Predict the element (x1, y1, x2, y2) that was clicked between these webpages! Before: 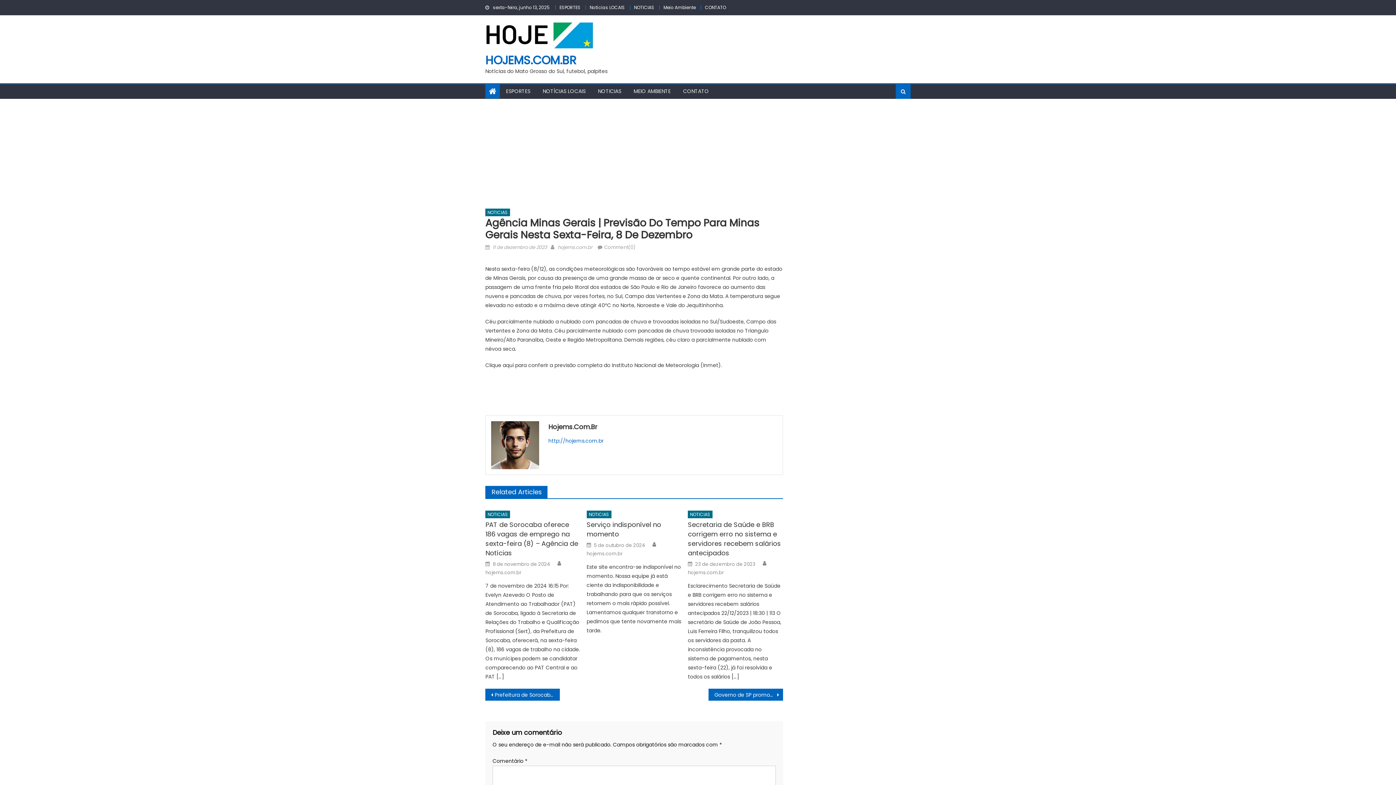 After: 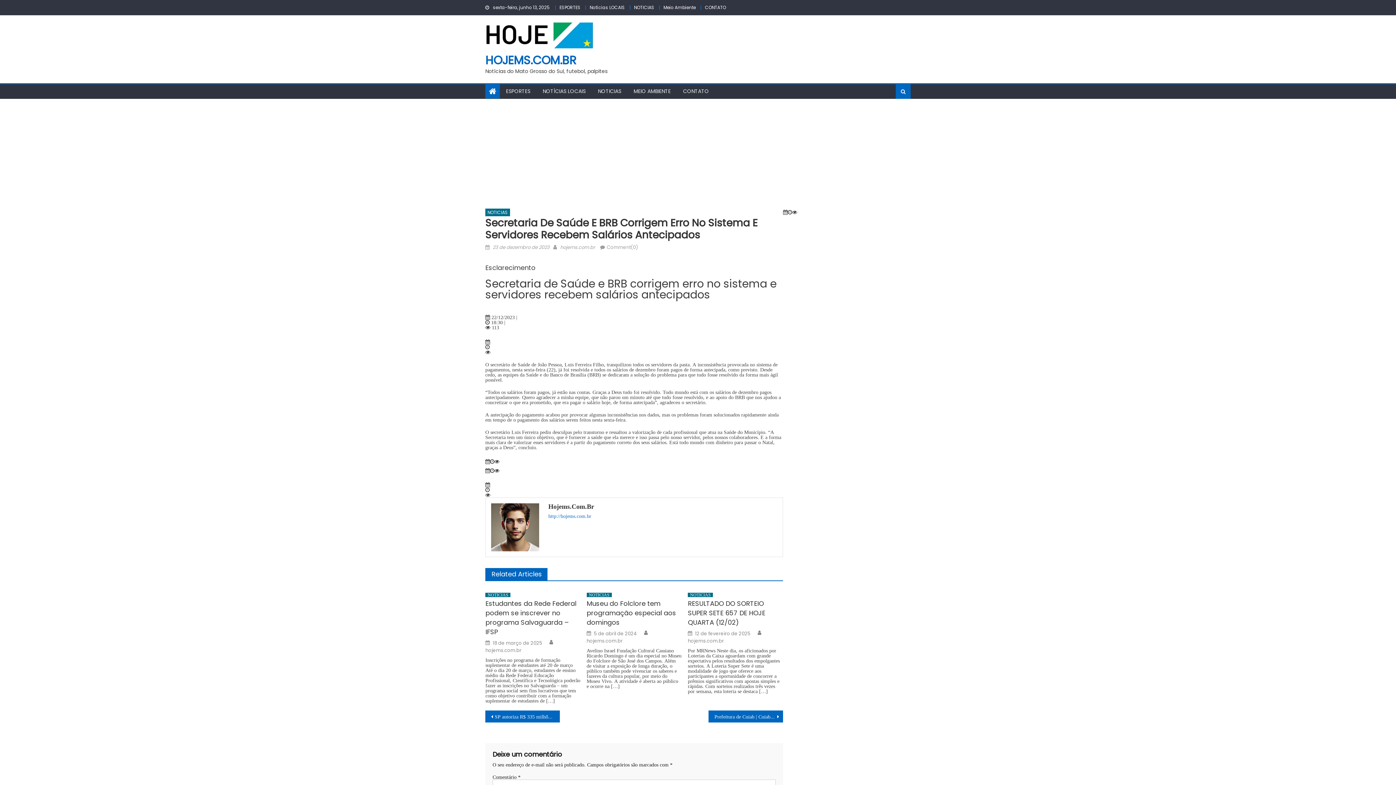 Action: bbox: (695, 561, 755, 568) label: 23 de dezembro de 2023